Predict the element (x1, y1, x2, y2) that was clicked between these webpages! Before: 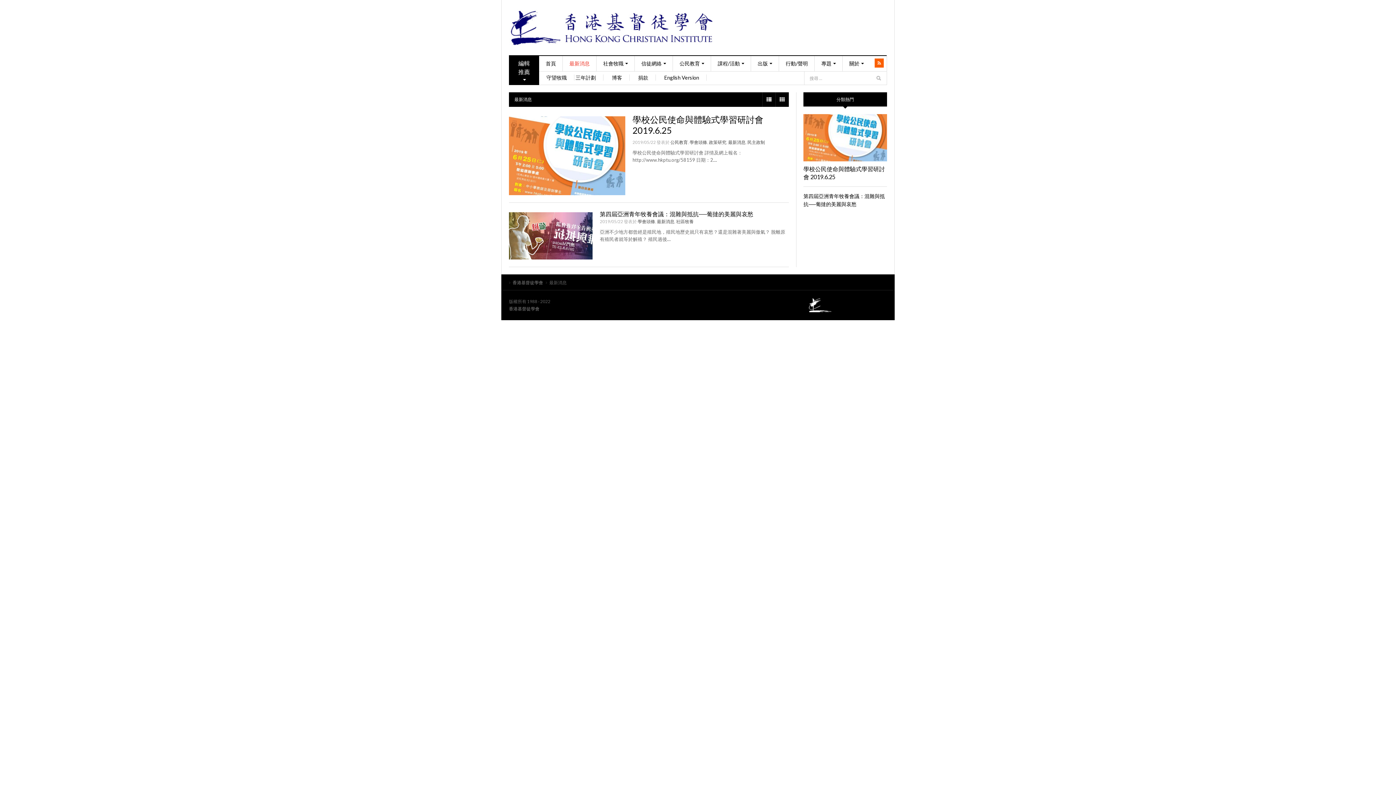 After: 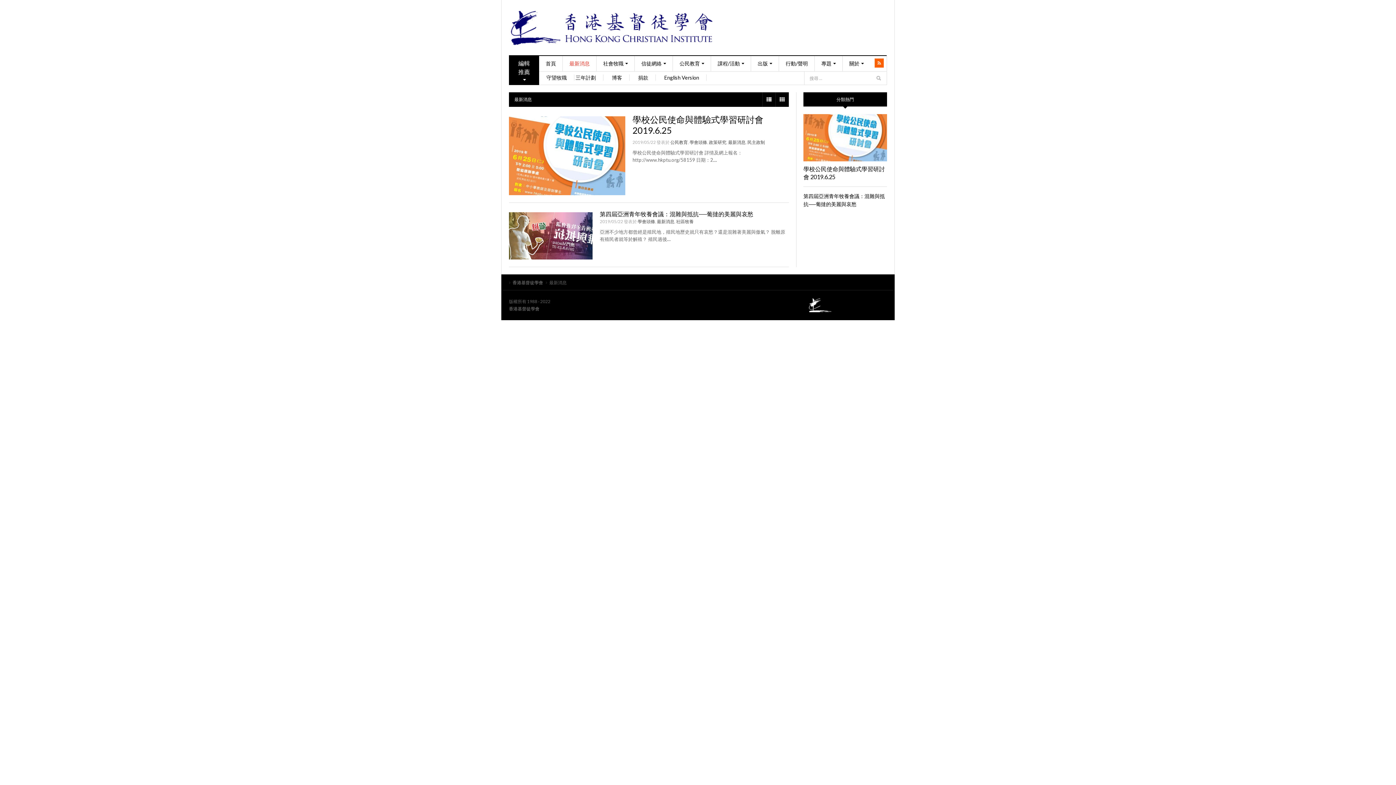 Action: label: 最新消息 bbox: (562, 56, 596, 71)